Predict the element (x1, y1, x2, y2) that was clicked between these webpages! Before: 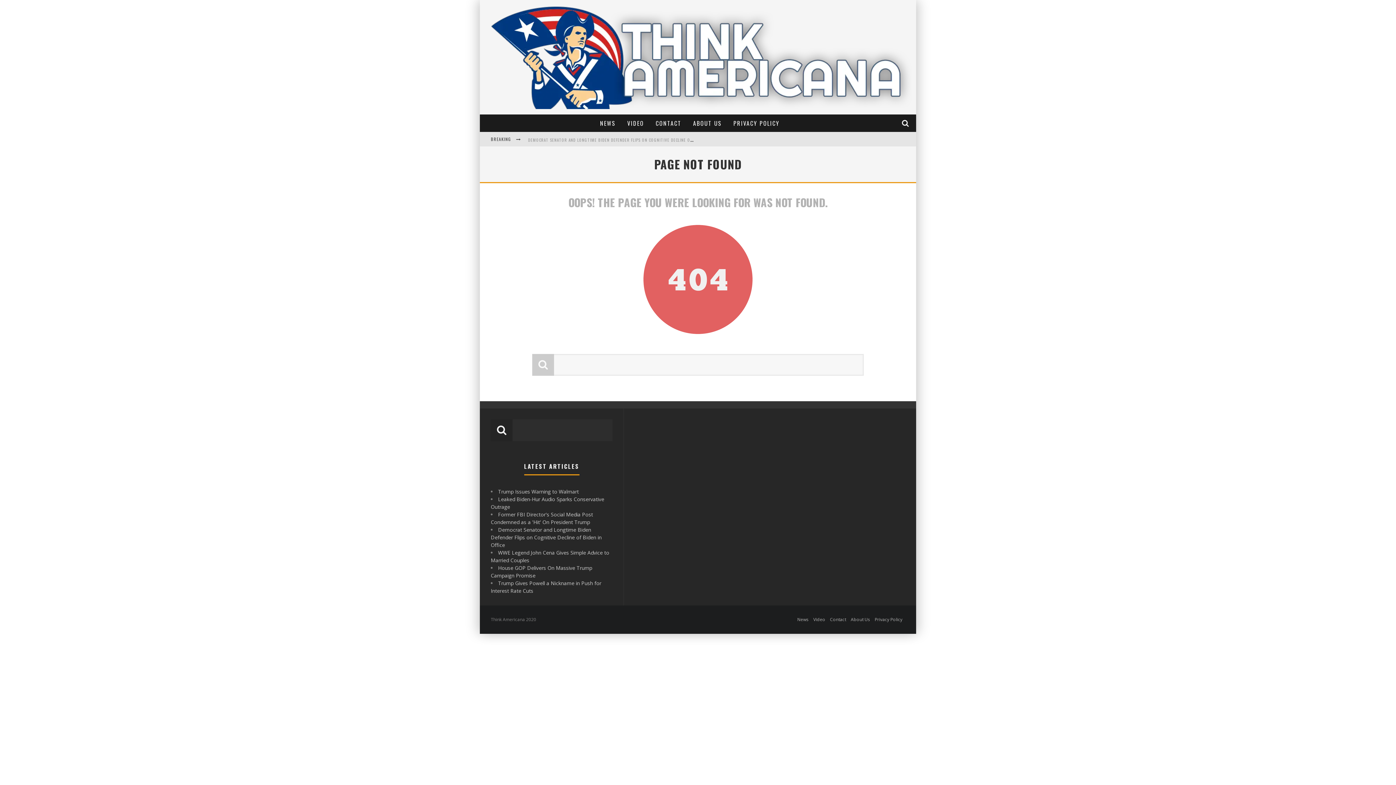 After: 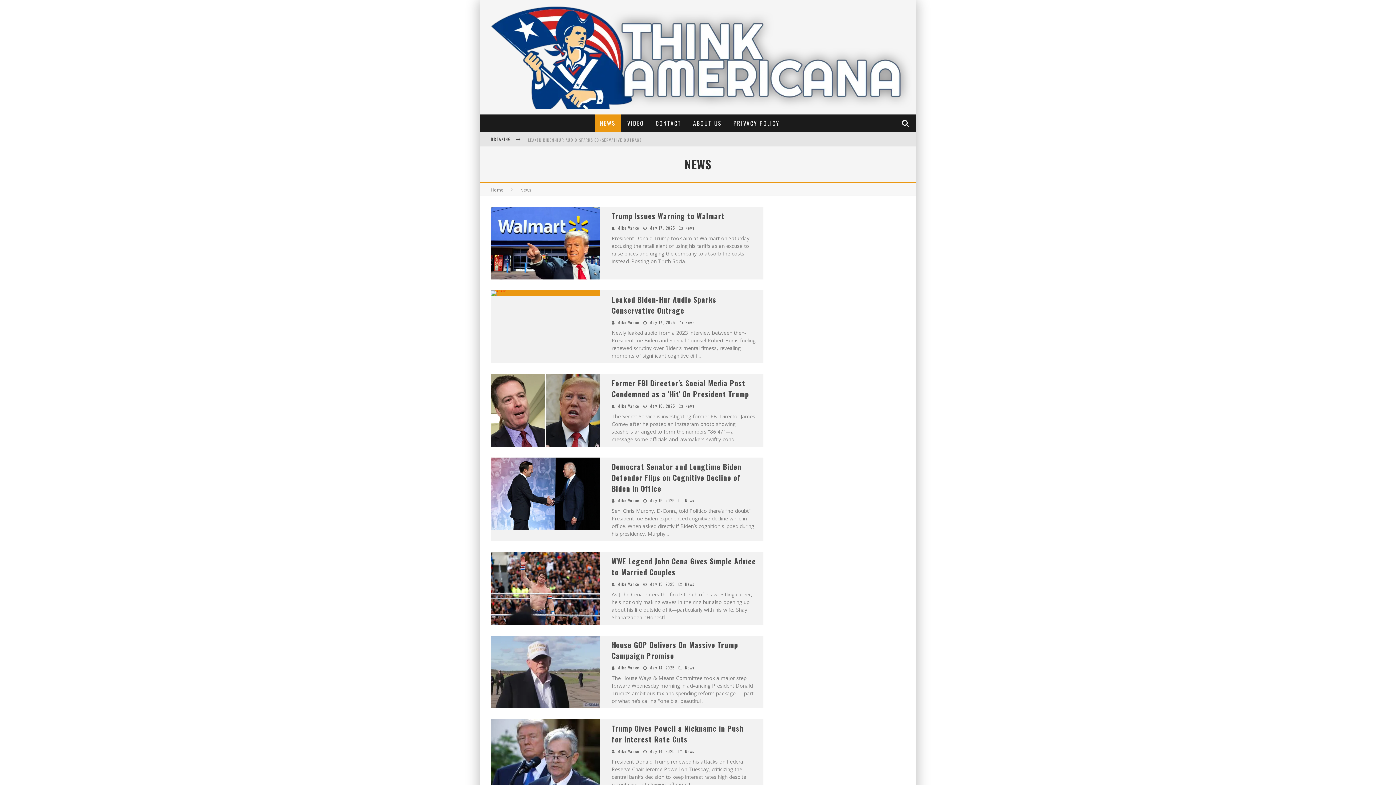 Action: bbox: (797, 616, 808, 622) label: News